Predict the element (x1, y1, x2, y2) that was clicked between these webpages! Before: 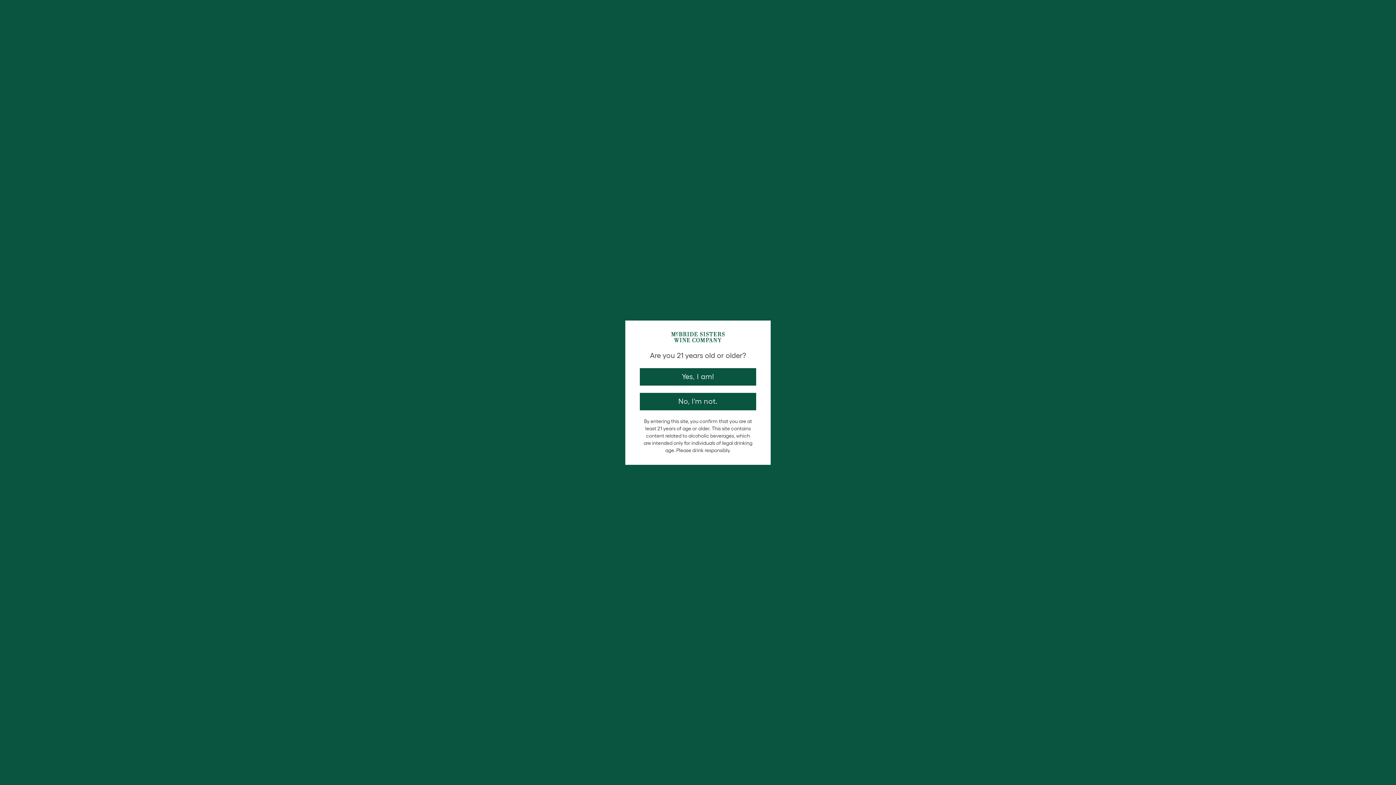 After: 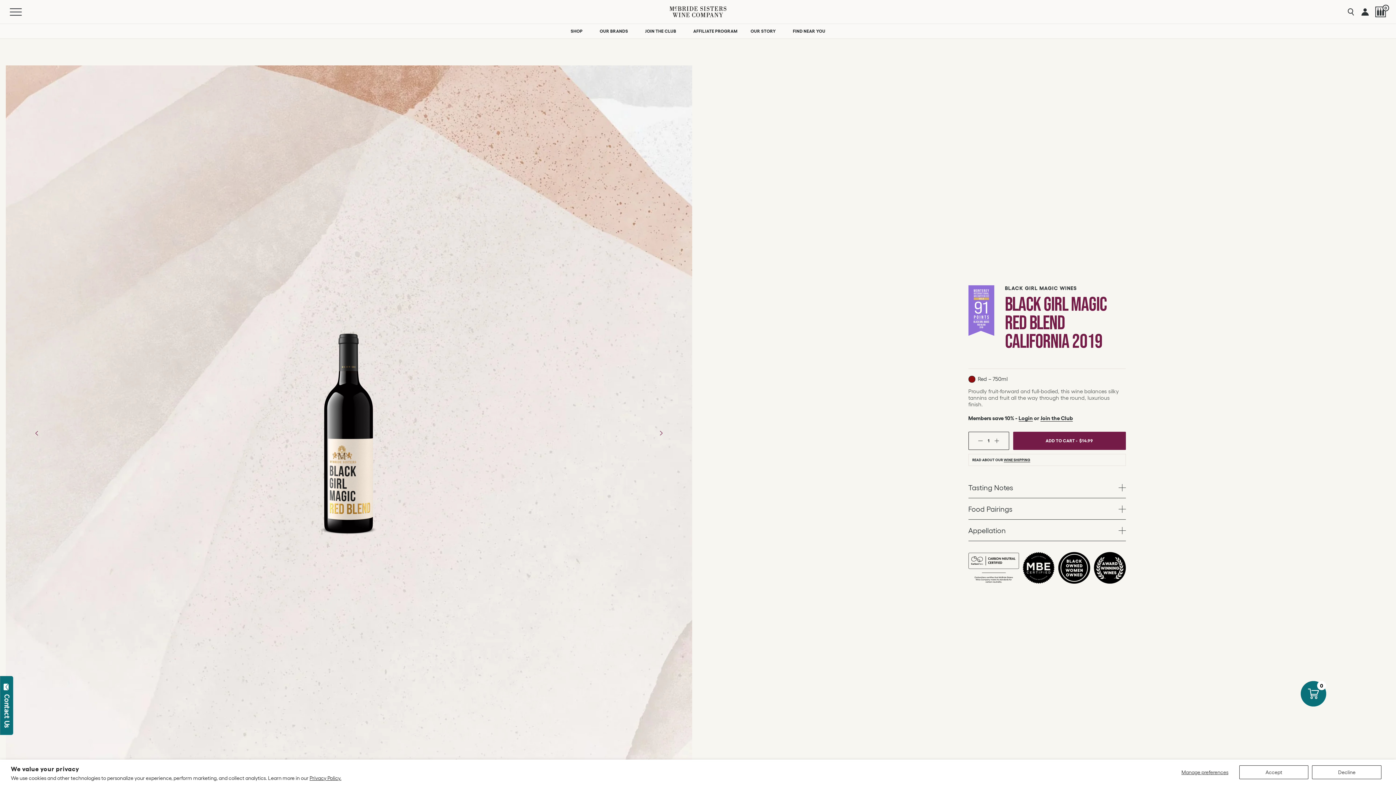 Action: bbox: (640, 368, 756, 385) label: Yes, I am!